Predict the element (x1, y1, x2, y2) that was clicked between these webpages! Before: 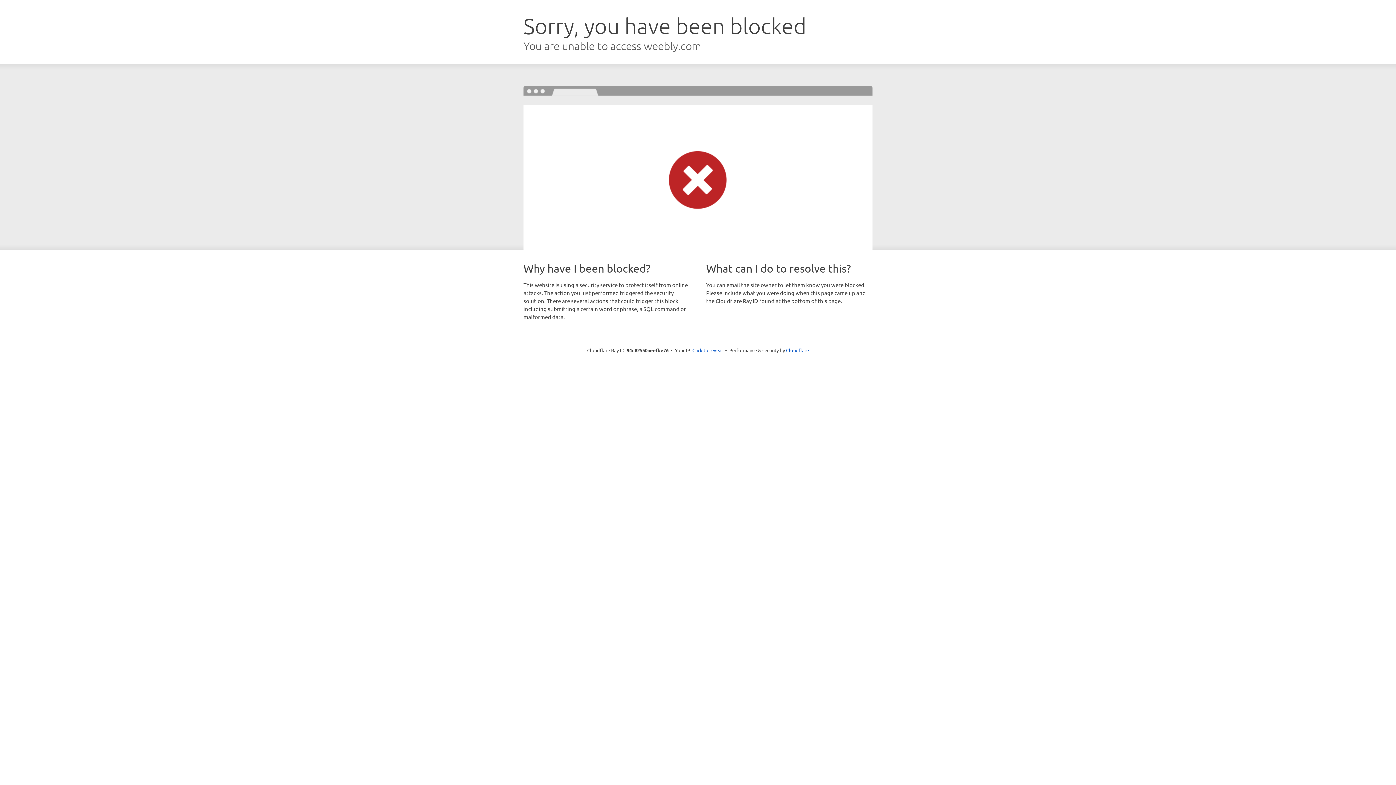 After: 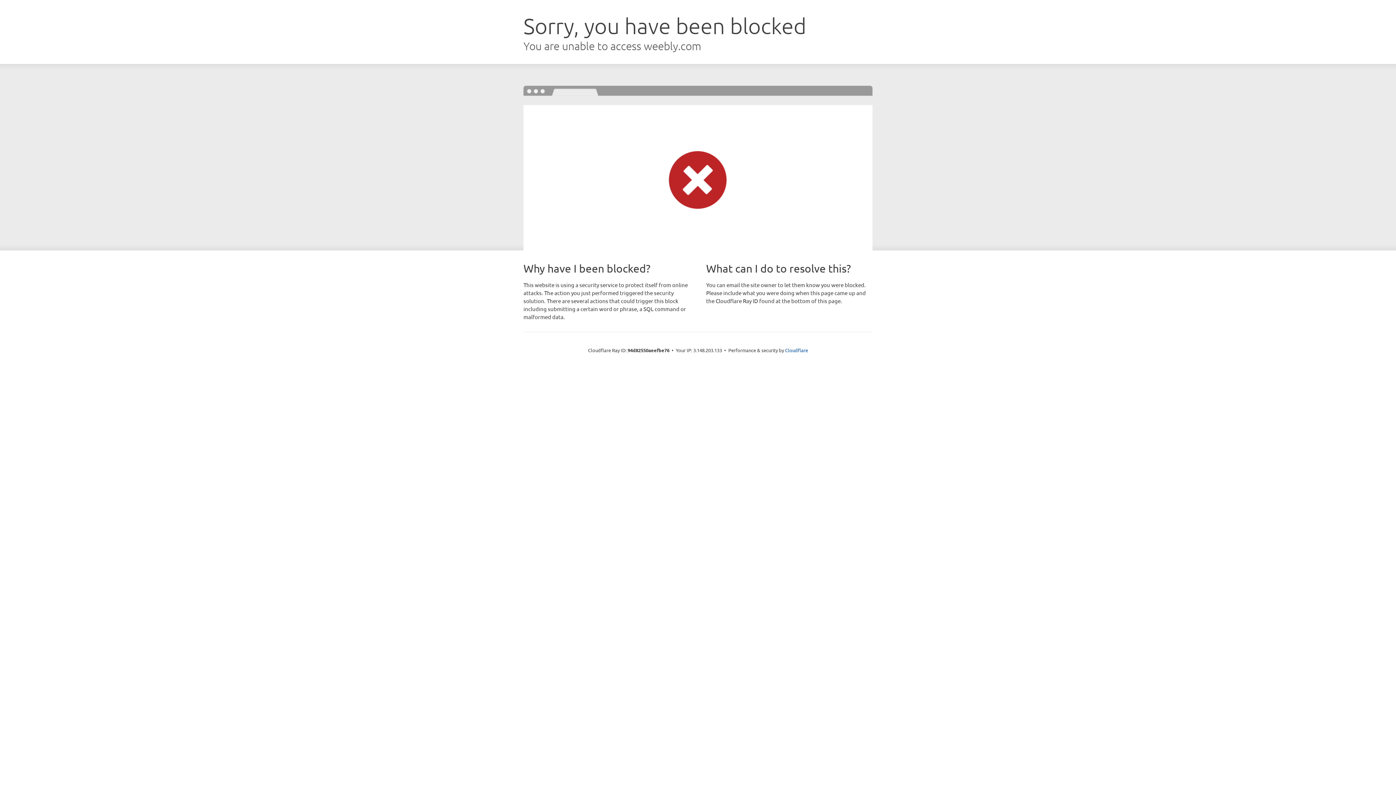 Action: bbox: (692, 346, 723, 353) label: Click to reveal